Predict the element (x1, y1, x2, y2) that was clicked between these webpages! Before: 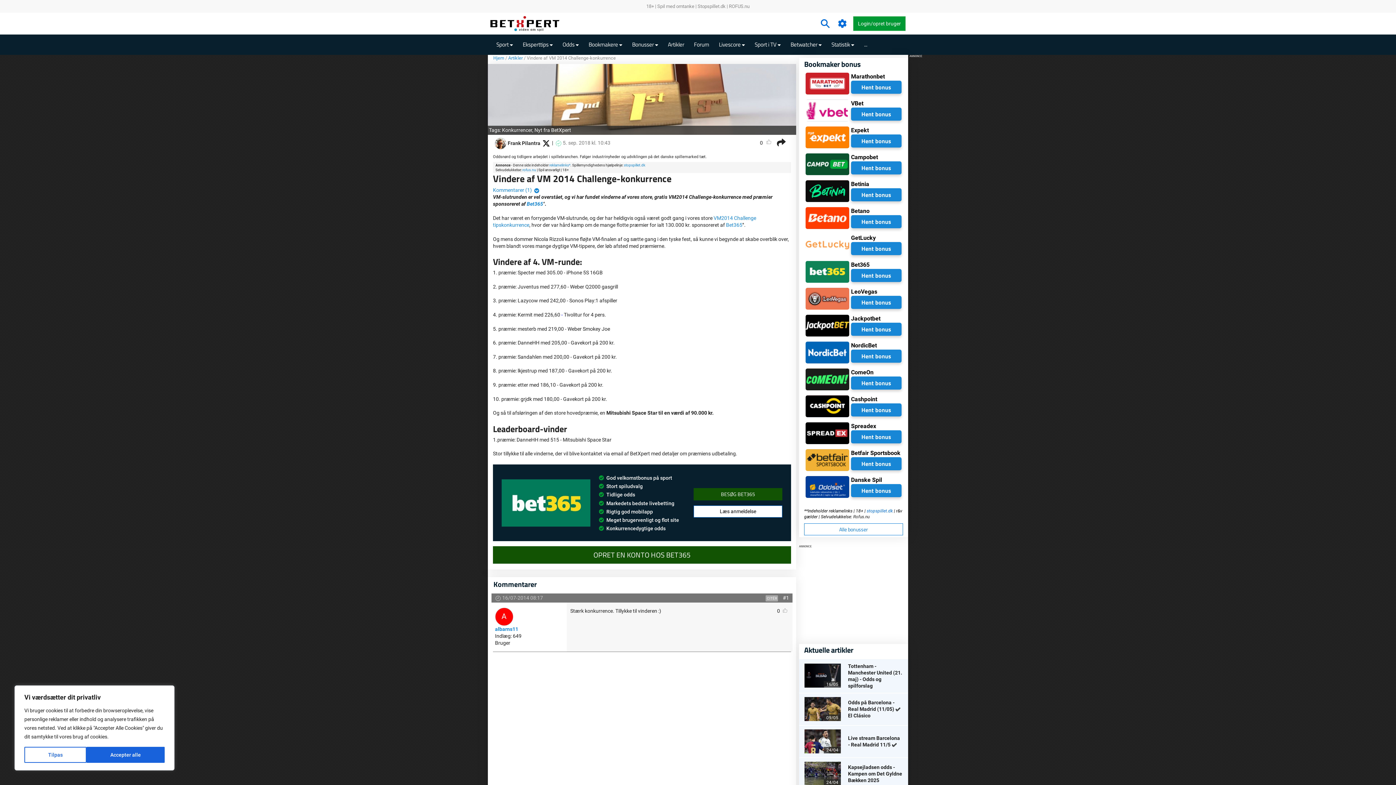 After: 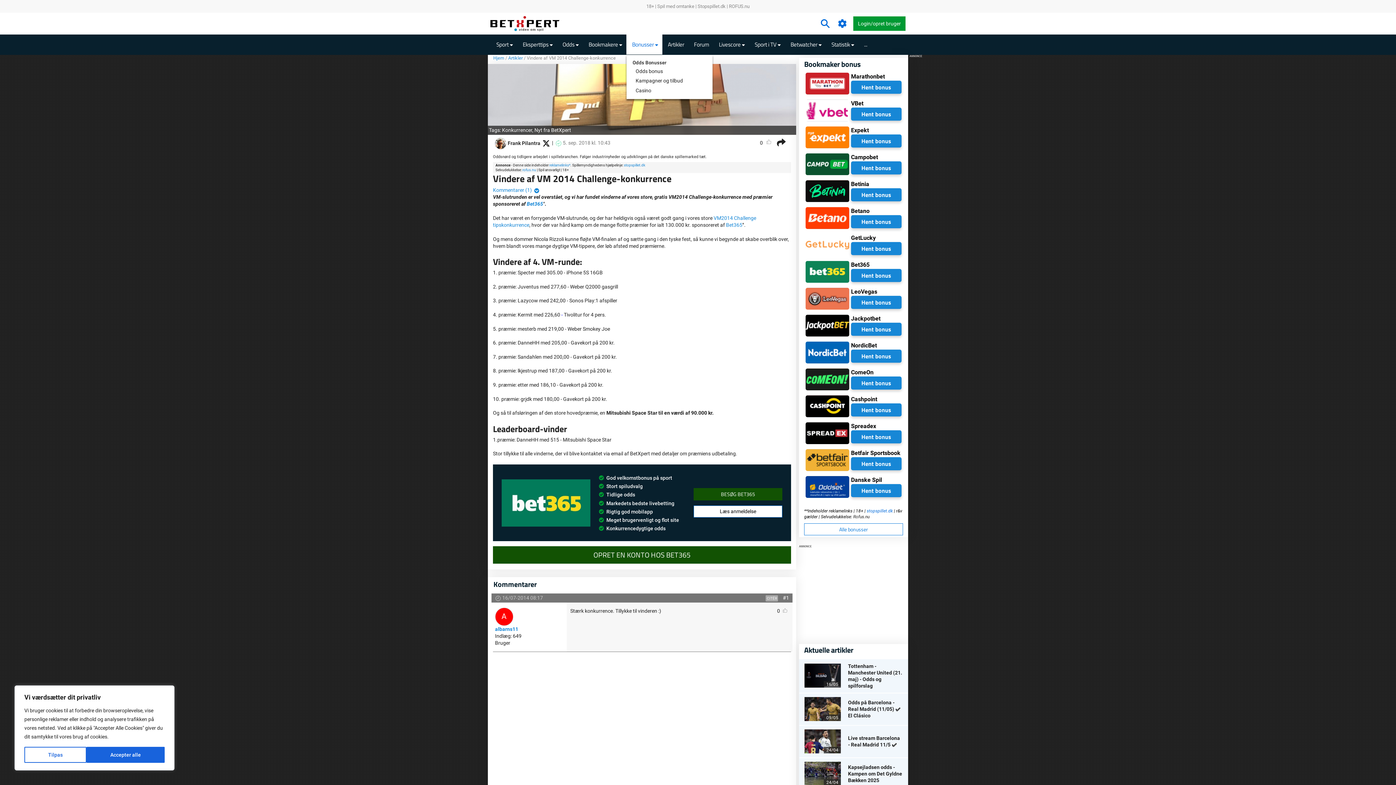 Action: bbox: (626, 34, 662, 54) label: Bonusser 